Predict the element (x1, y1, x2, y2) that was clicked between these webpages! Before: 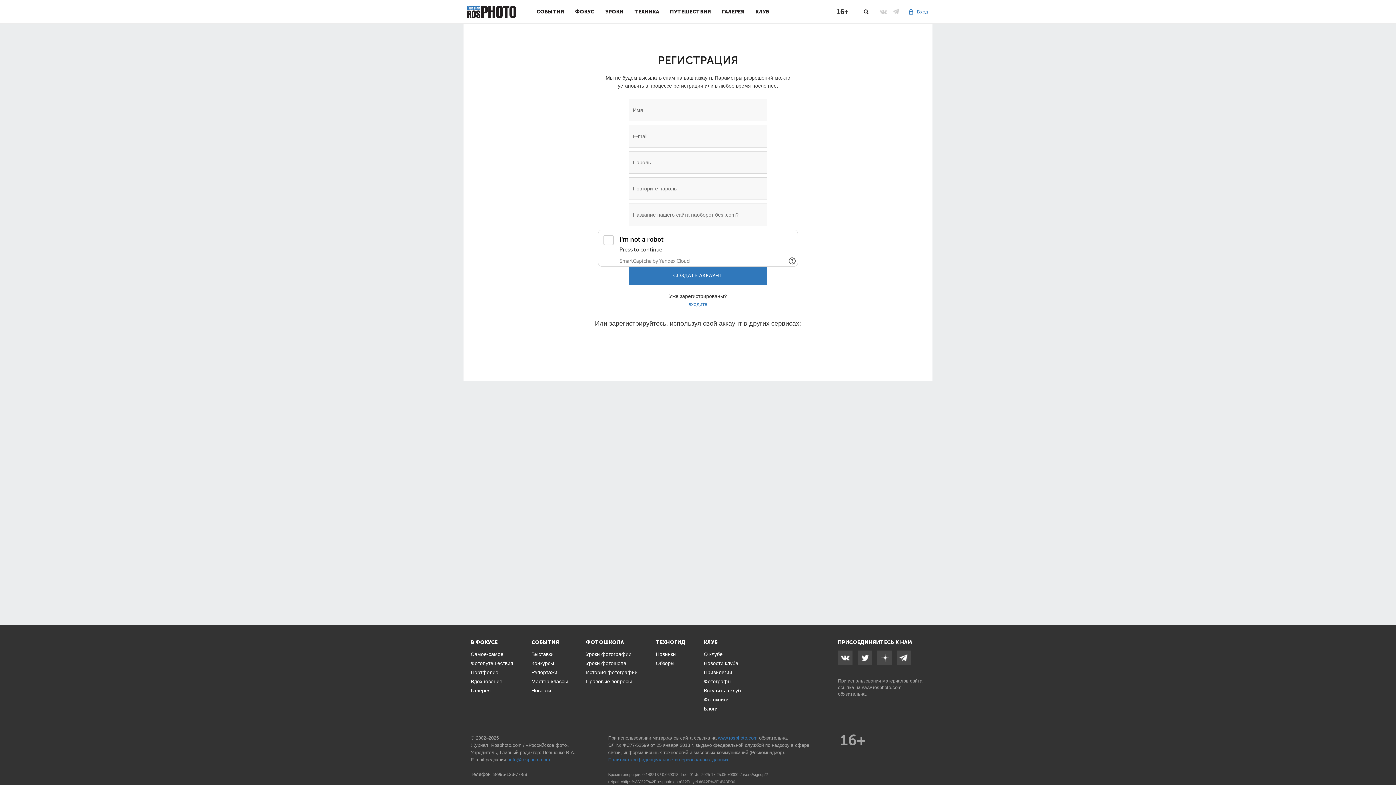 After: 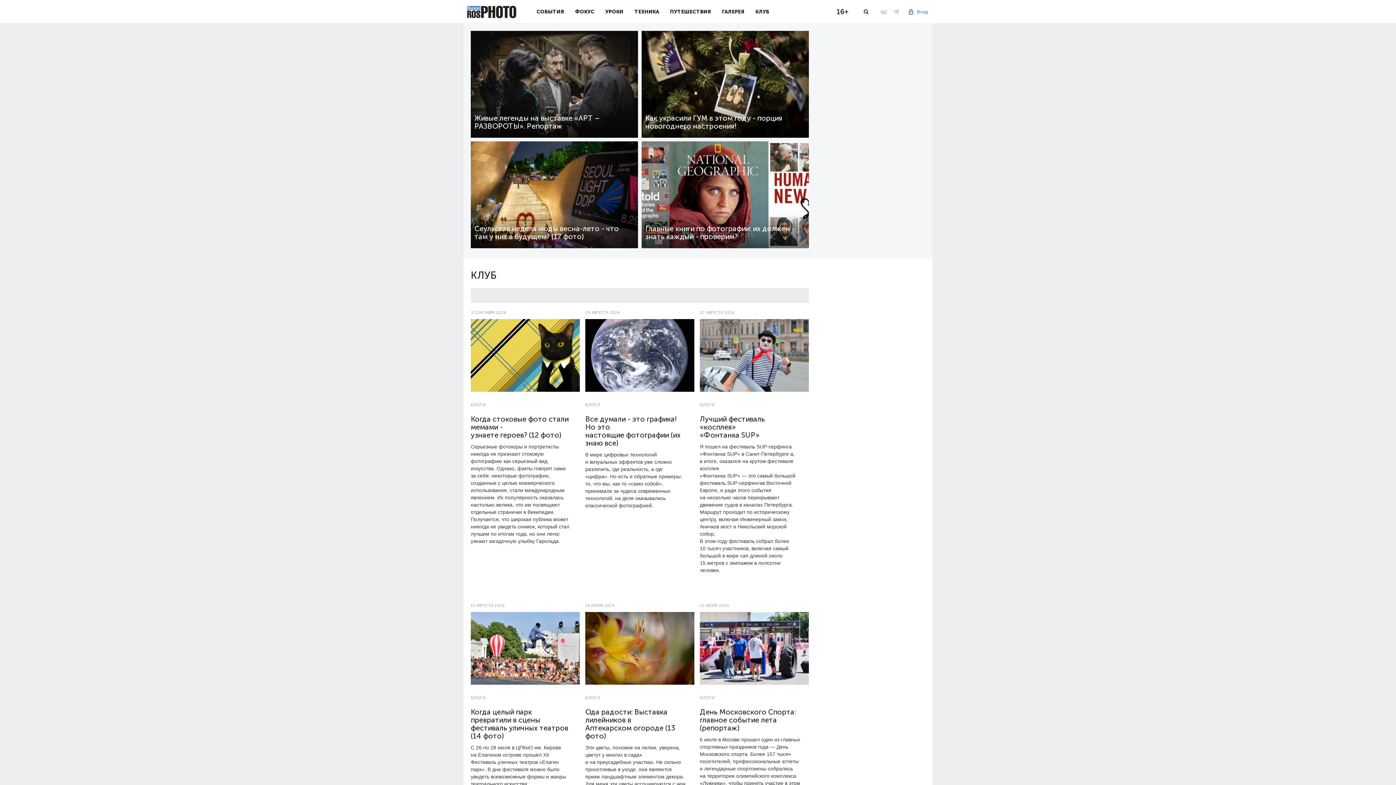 Action: bbox: (750, 0, 774, 23) label: КЛУБ